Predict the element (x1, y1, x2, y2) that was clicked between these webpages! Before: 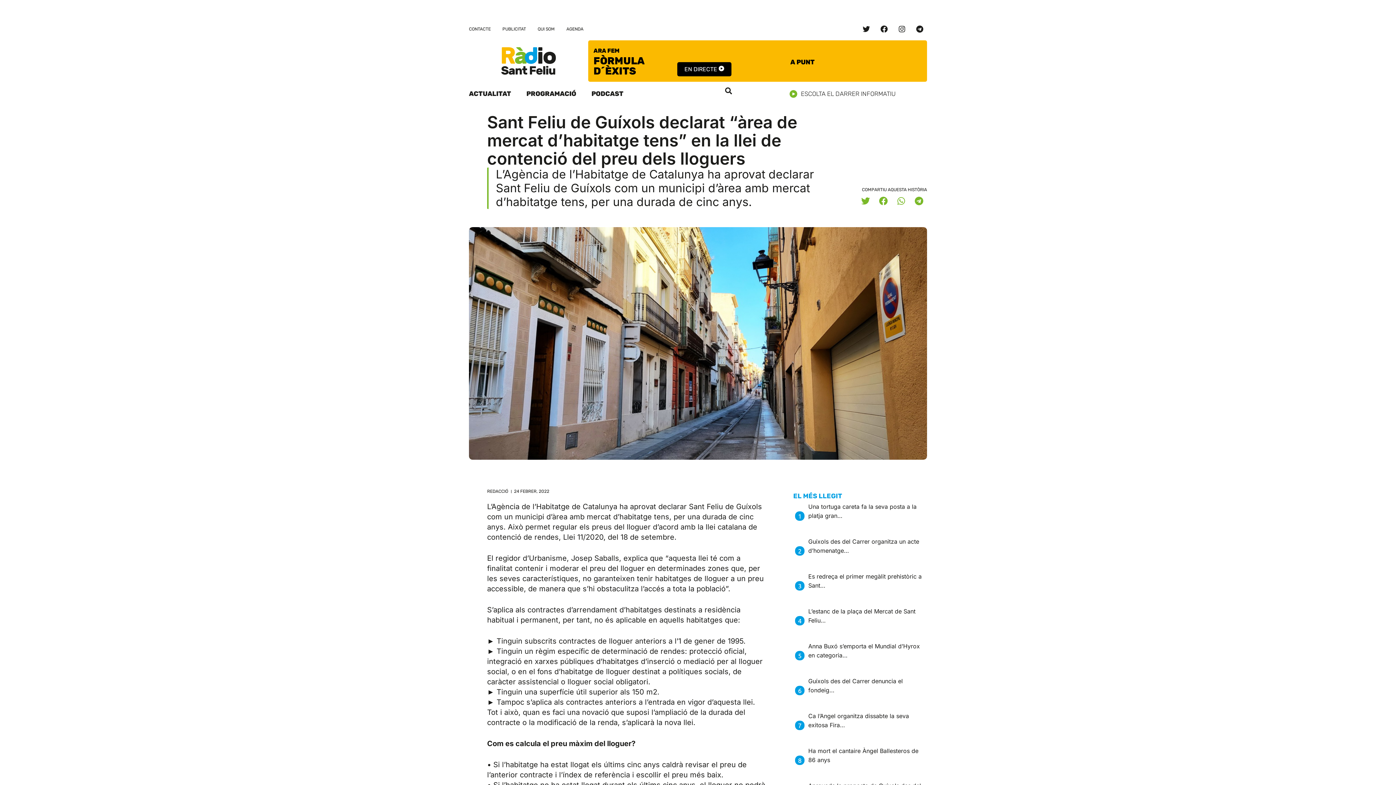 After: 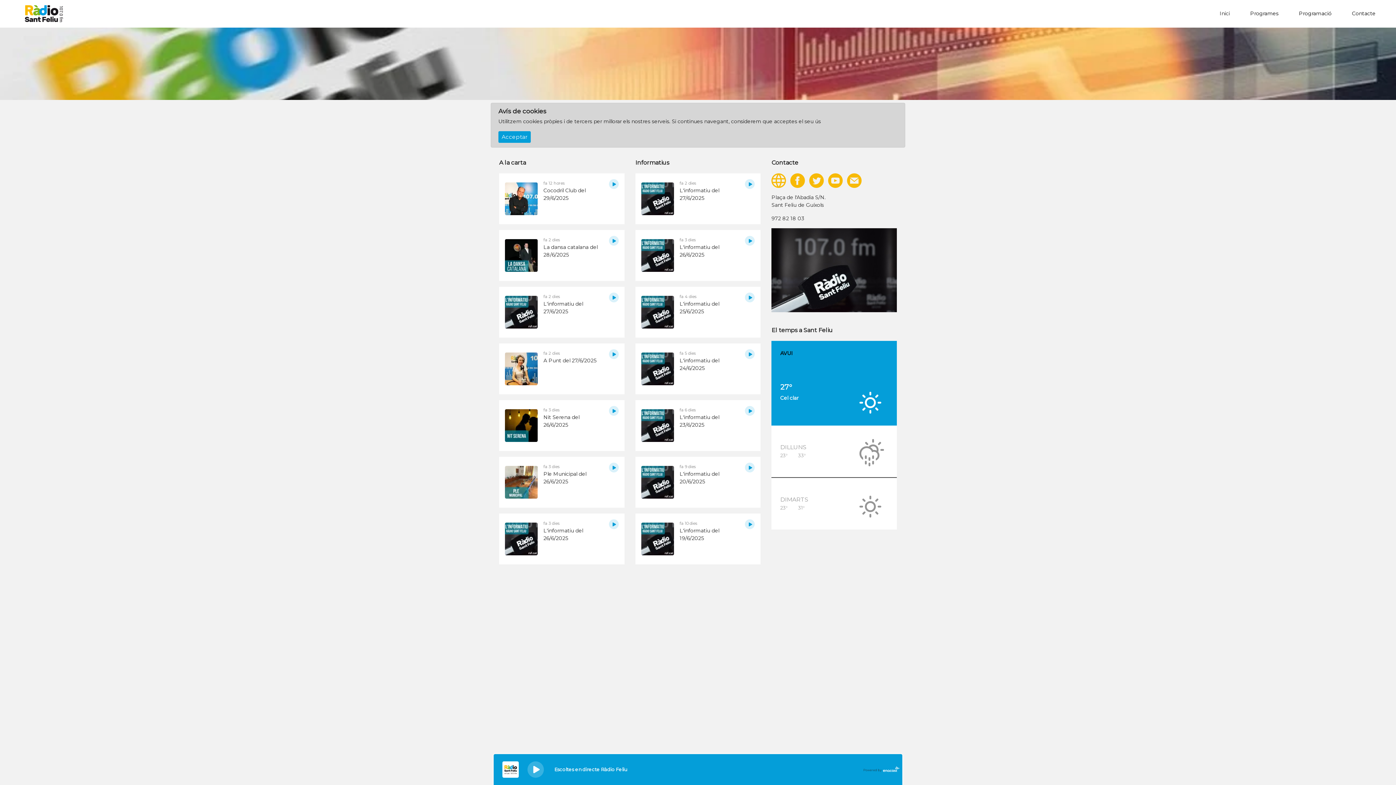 Action: bbox: (591, 85, 623, 102) label: PODCAST